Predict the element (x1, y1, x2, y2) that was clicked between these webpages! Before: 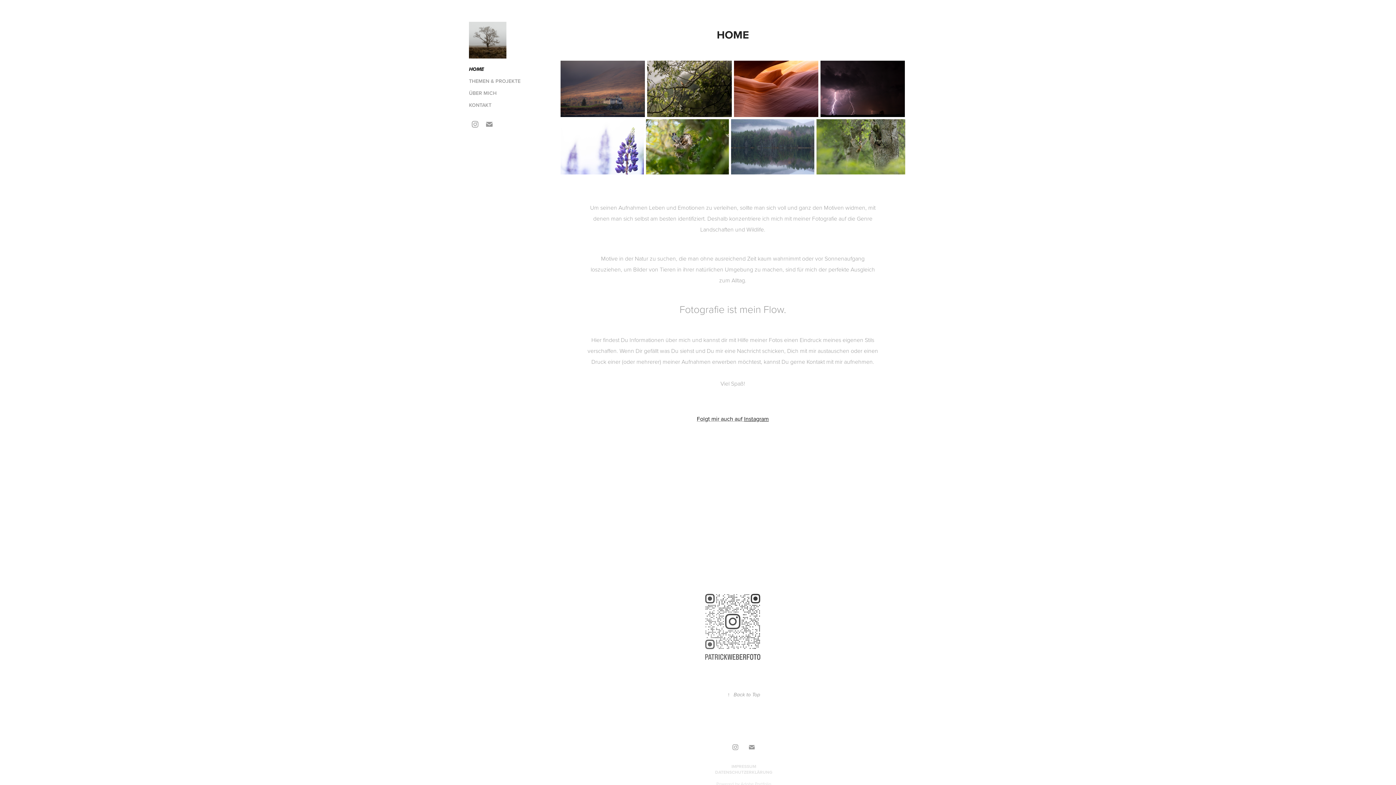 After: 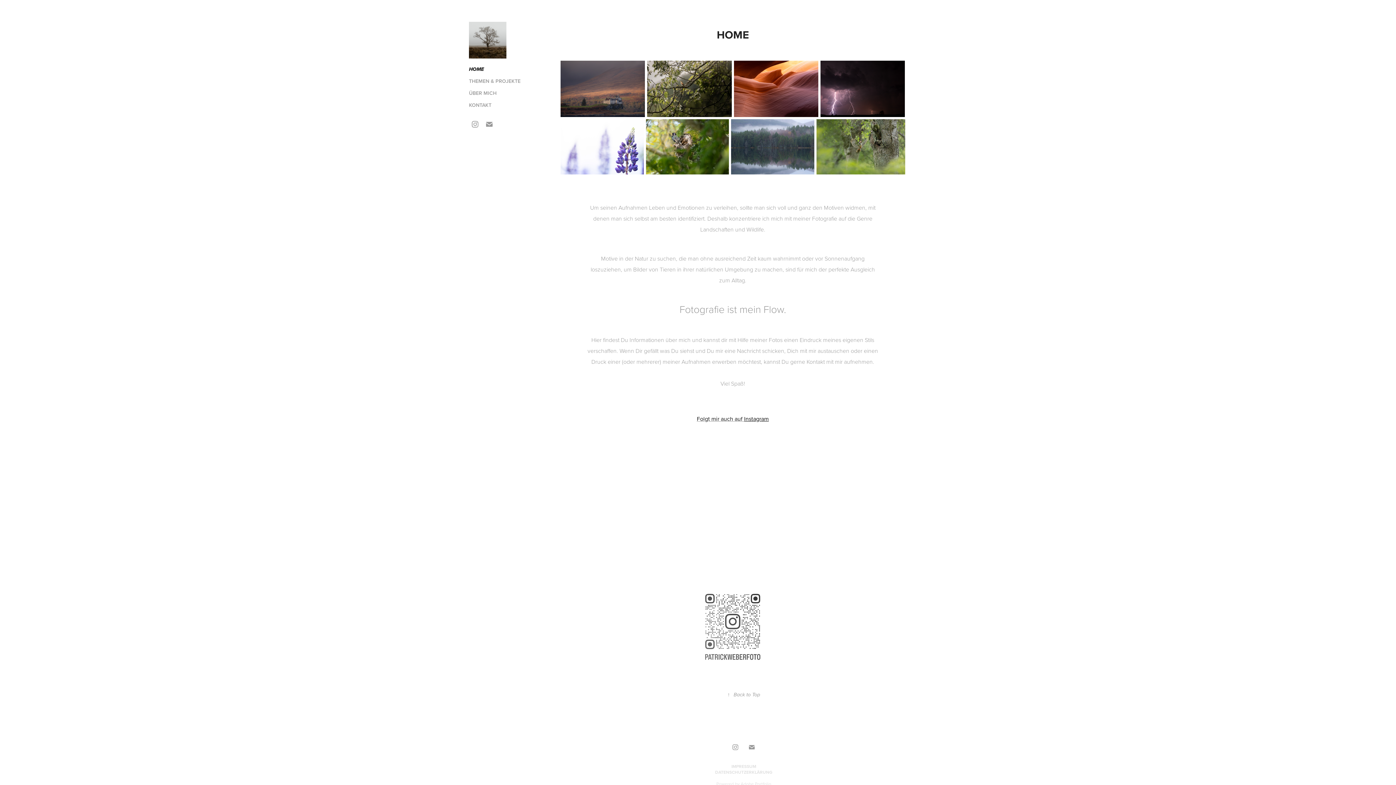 Action: bbox: (744, 415, 768, 423) label: Instagram